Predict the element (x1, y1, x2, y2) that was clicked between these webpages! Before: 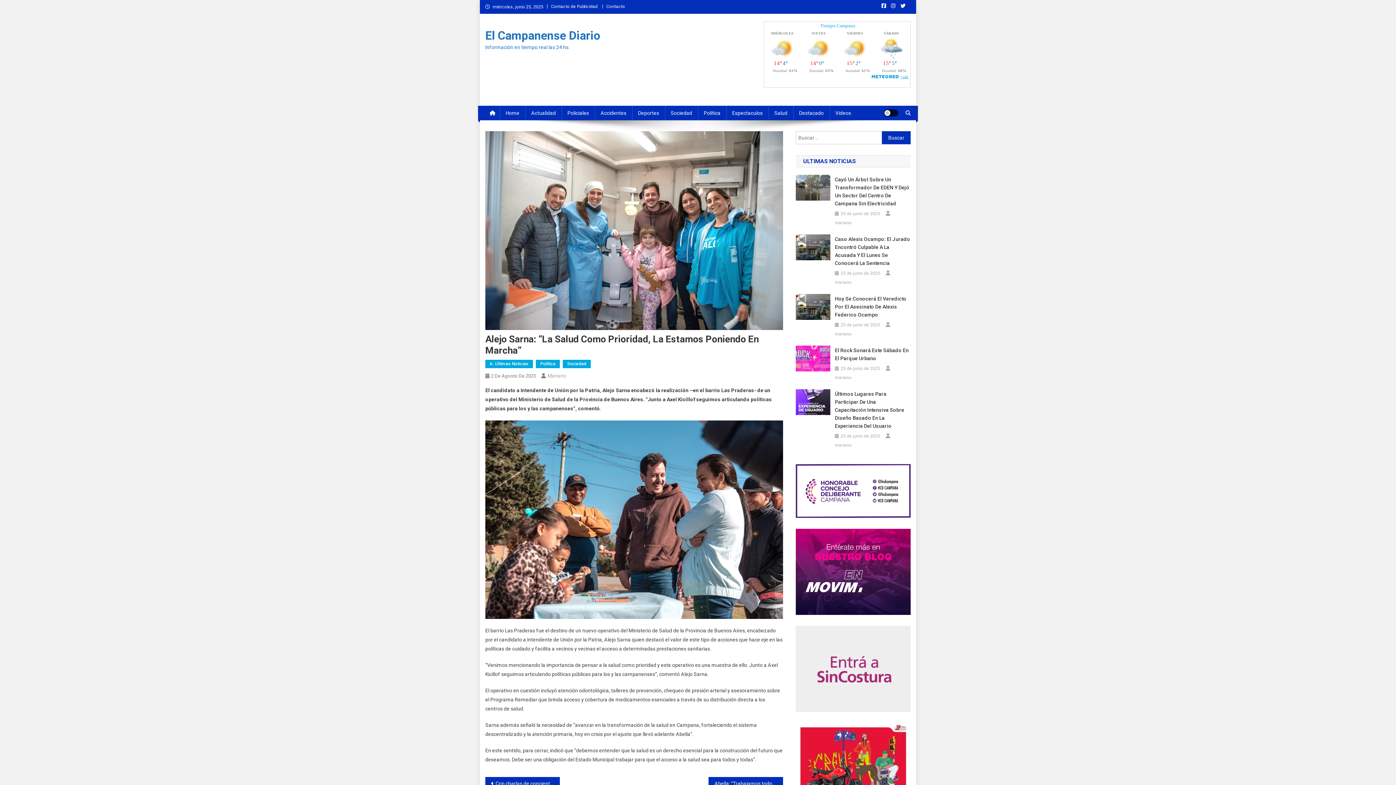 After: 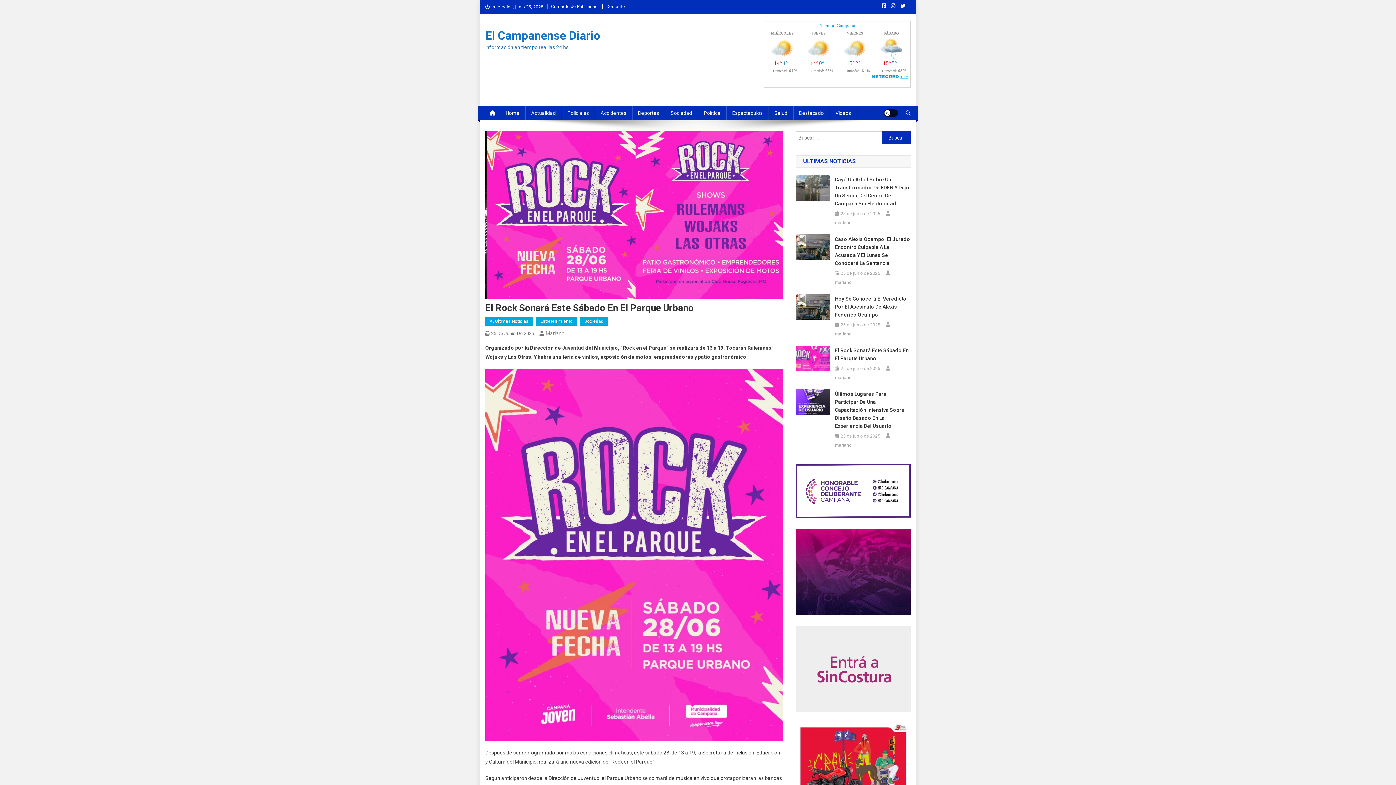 Action: label: 25 de junio de 2025 bbox: (840, 365, 880, 372)